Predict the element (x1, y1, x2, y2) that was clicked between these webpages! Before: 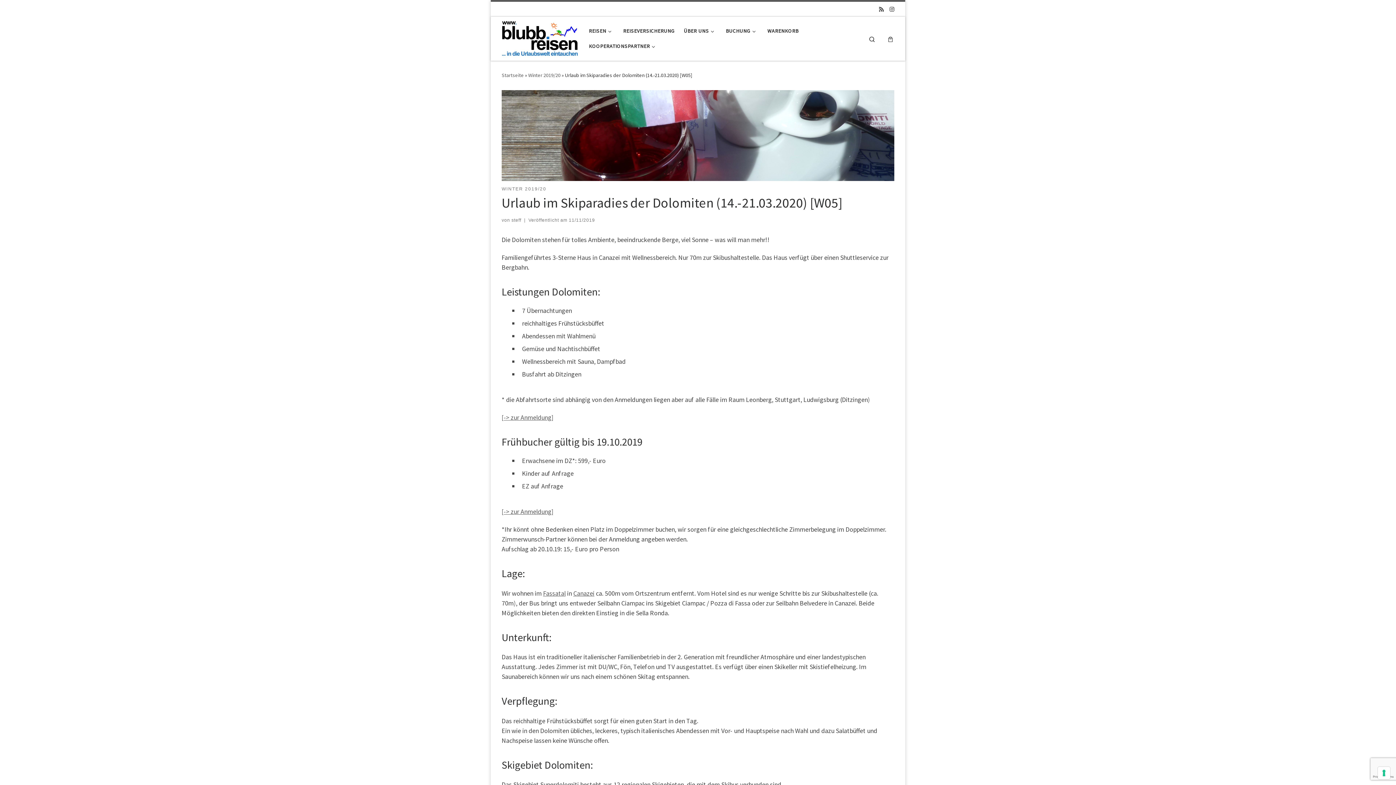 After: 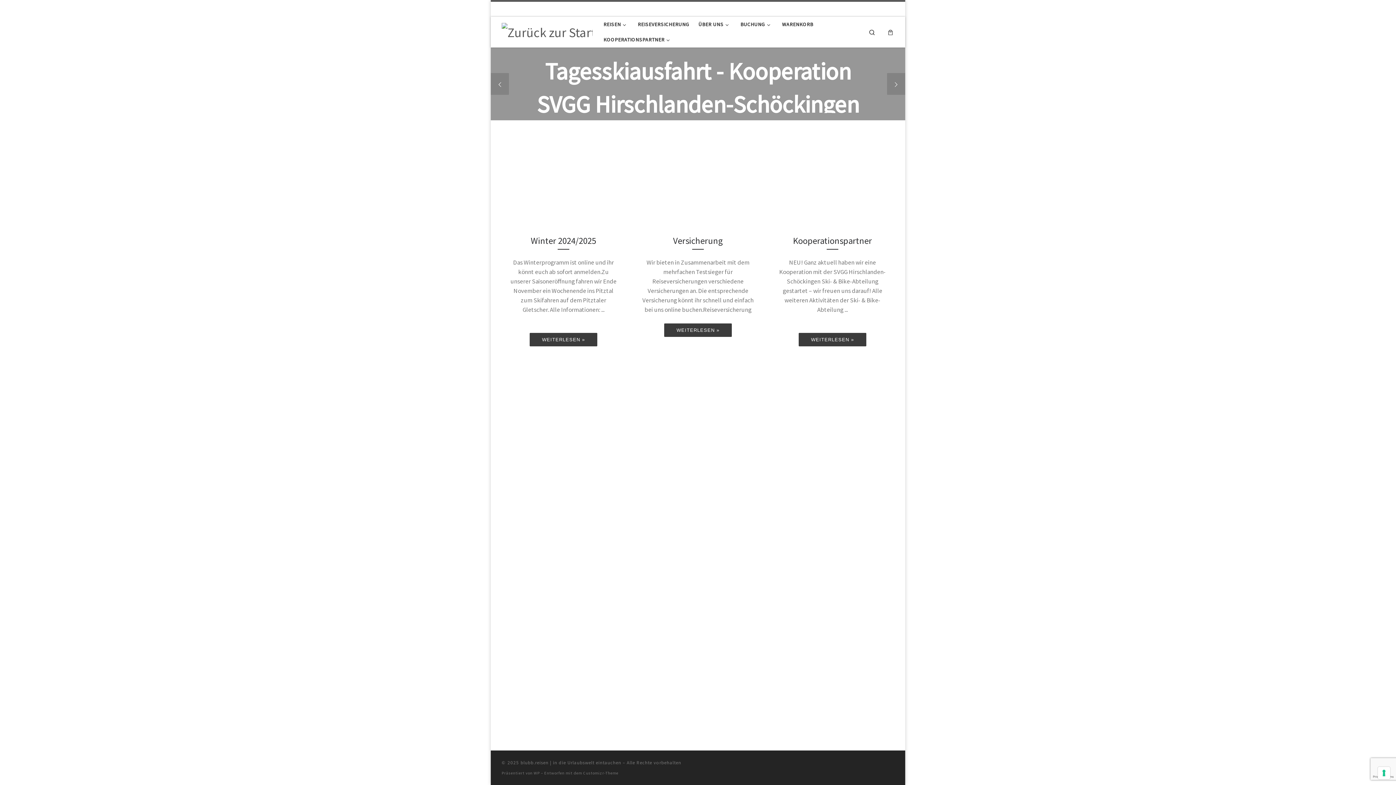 Action: label: Startseite bbox: (501, 72, 524, 78)